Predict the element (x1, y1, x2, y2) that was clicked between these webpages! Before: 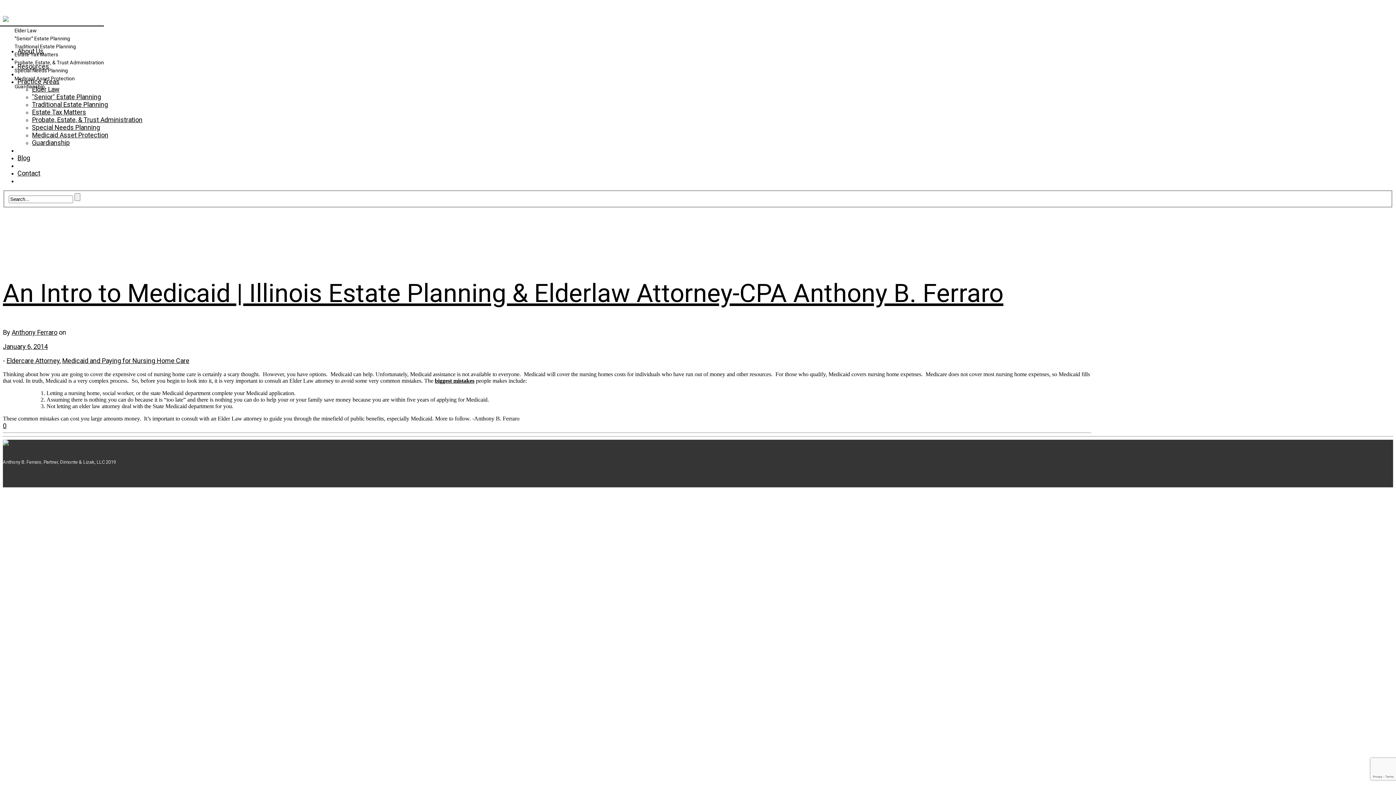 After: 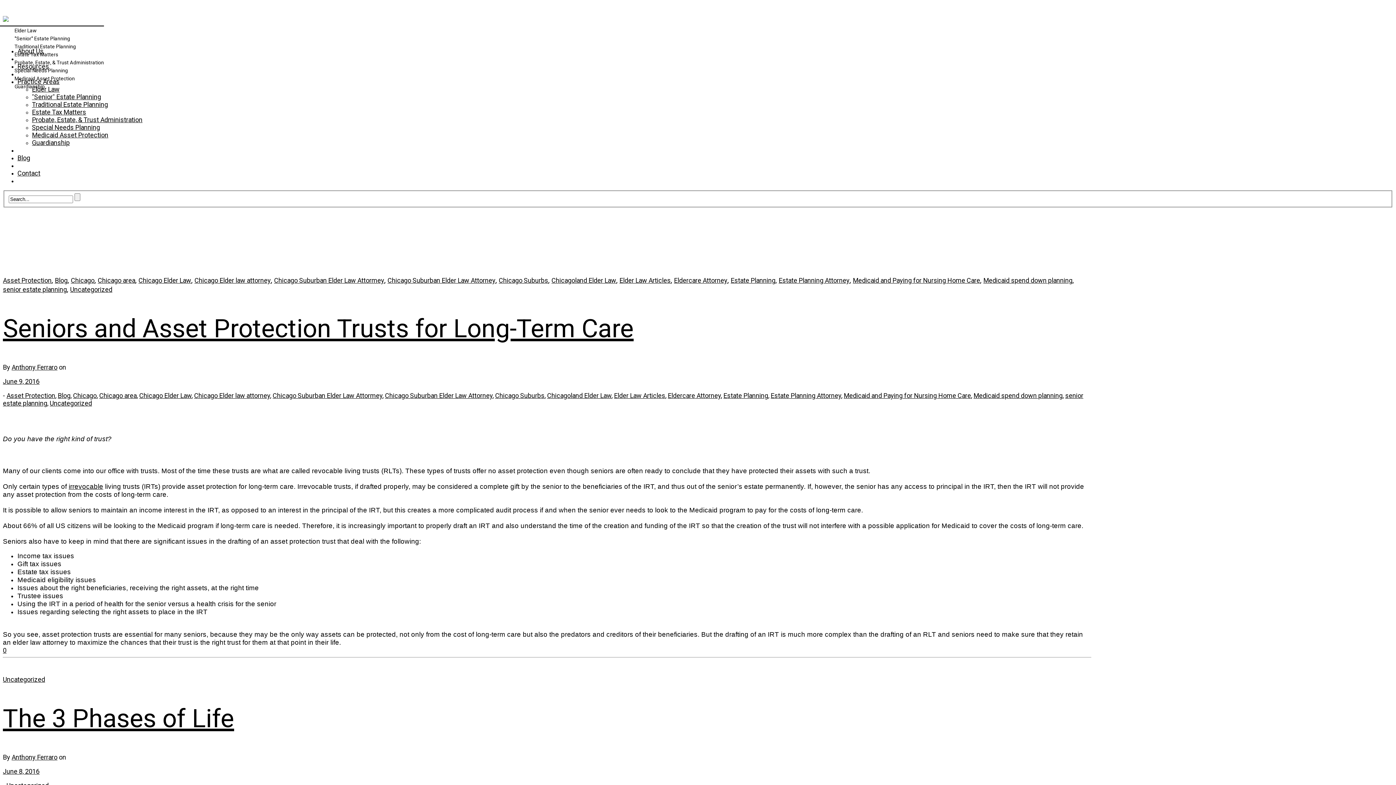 Action: bbox: (11, 328, 57, 336) label: Anthony Ferraro